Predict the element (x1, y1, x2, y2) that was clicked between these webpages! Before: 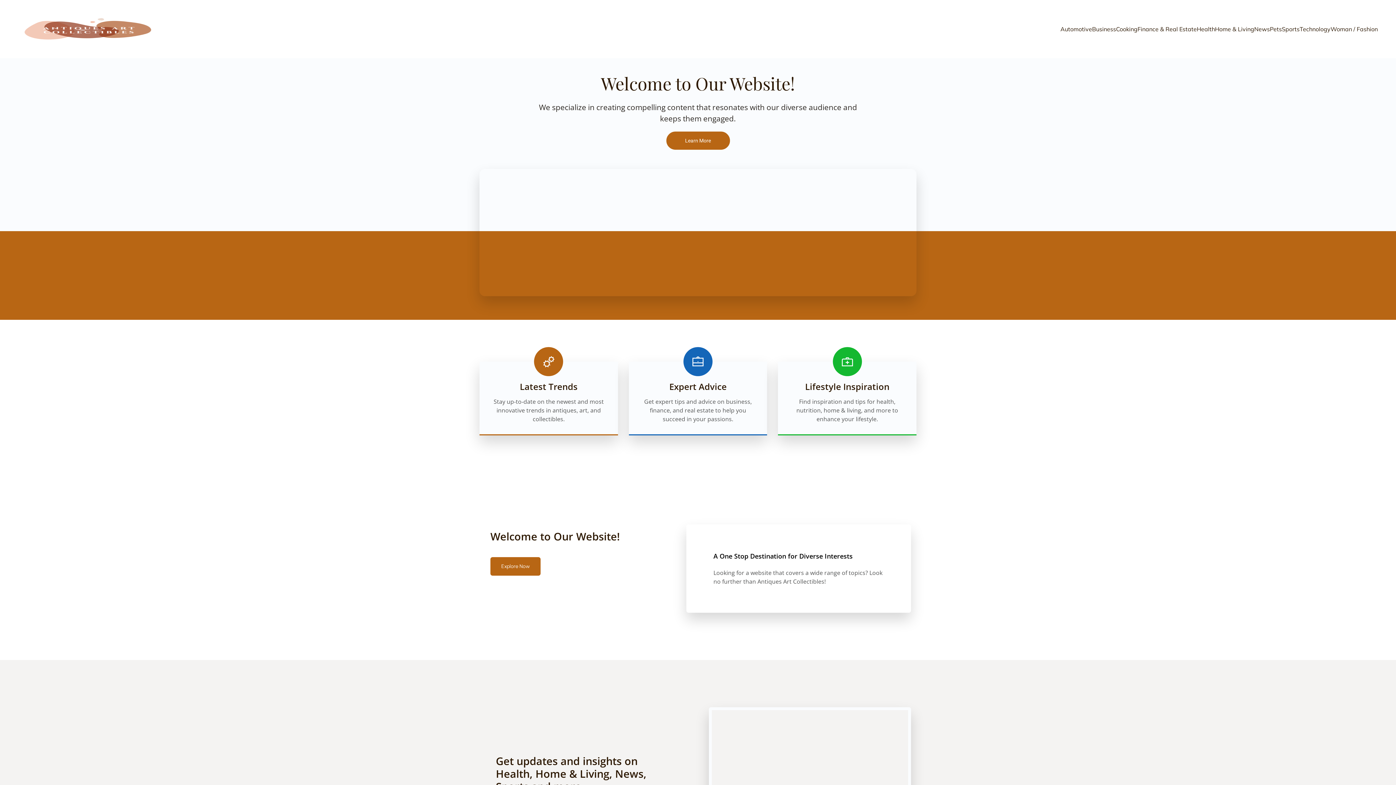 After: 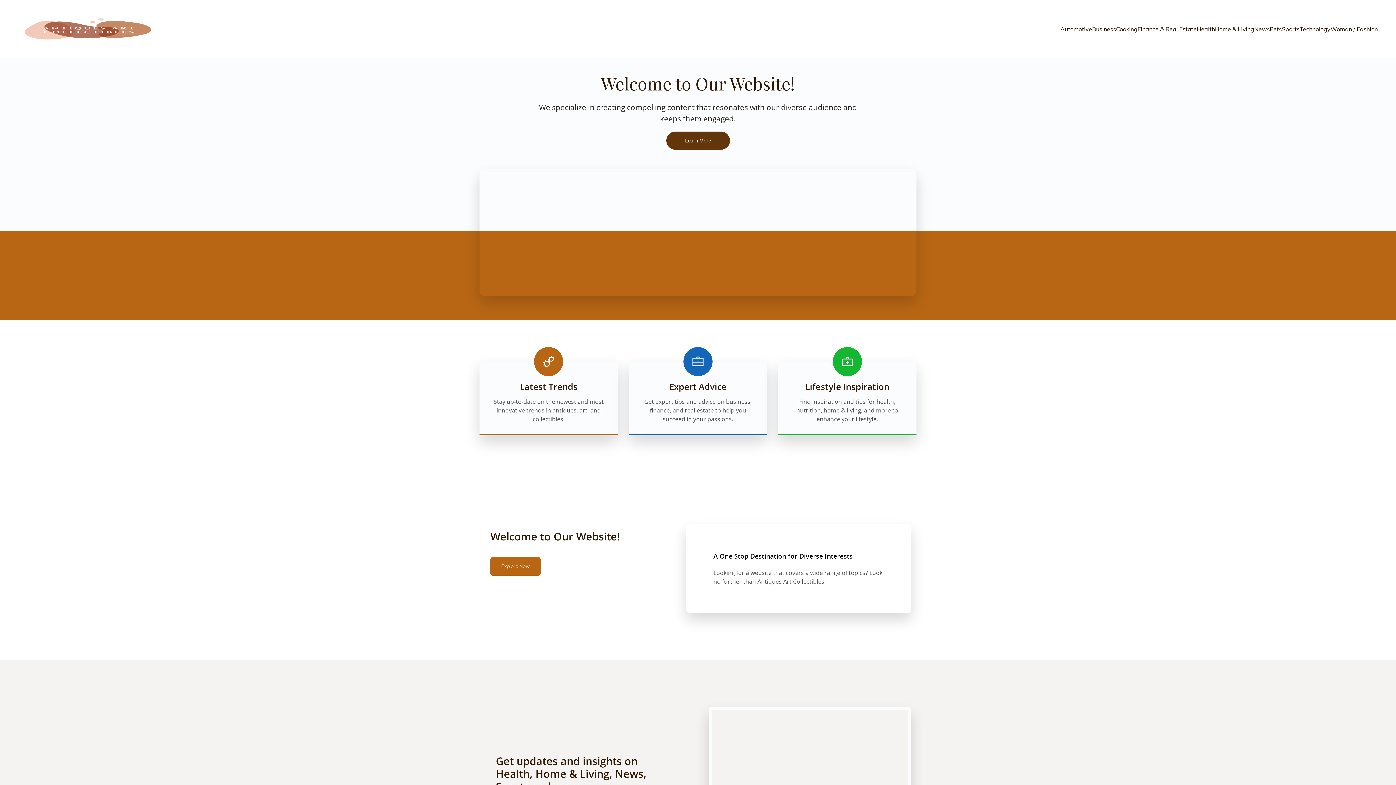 Action: label: Learn More bbox: (666, 131, 730, 149)